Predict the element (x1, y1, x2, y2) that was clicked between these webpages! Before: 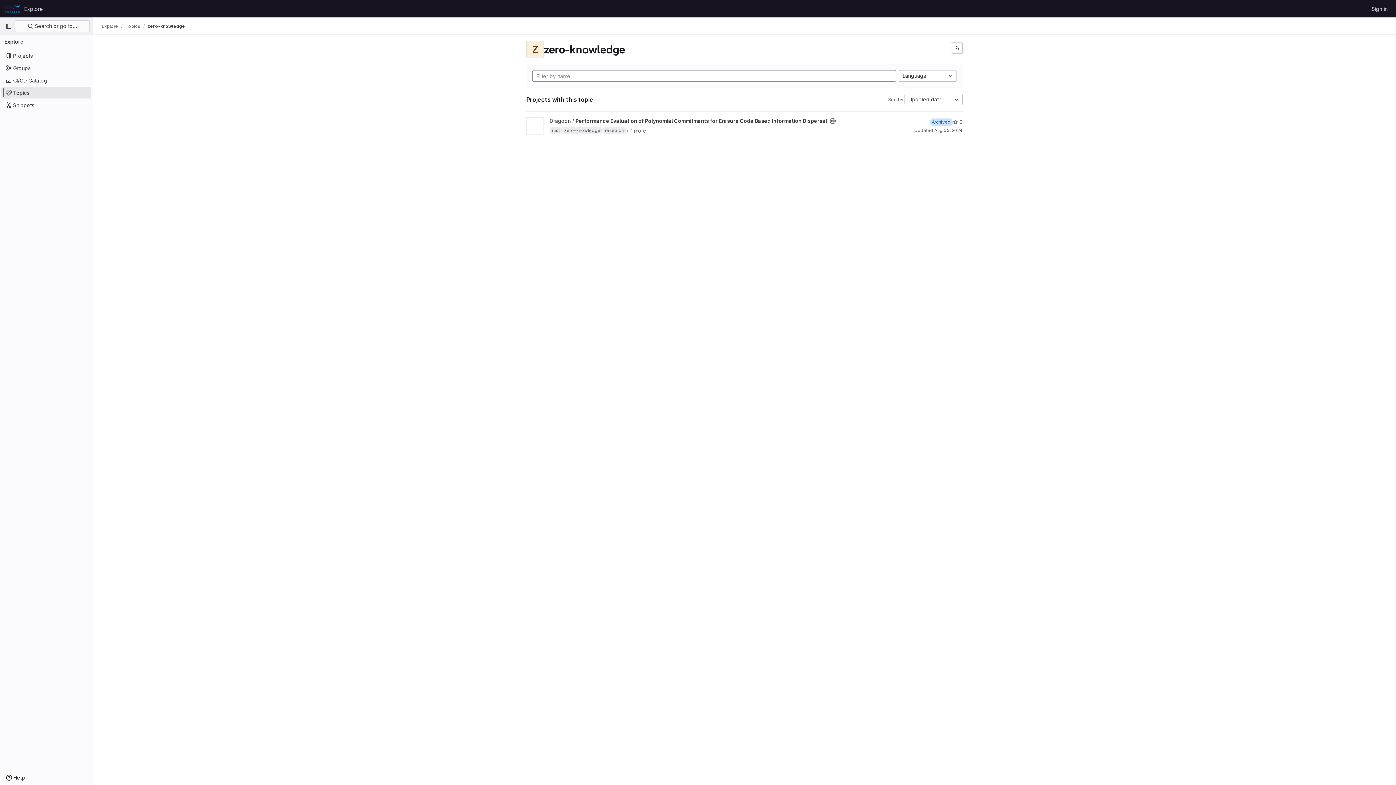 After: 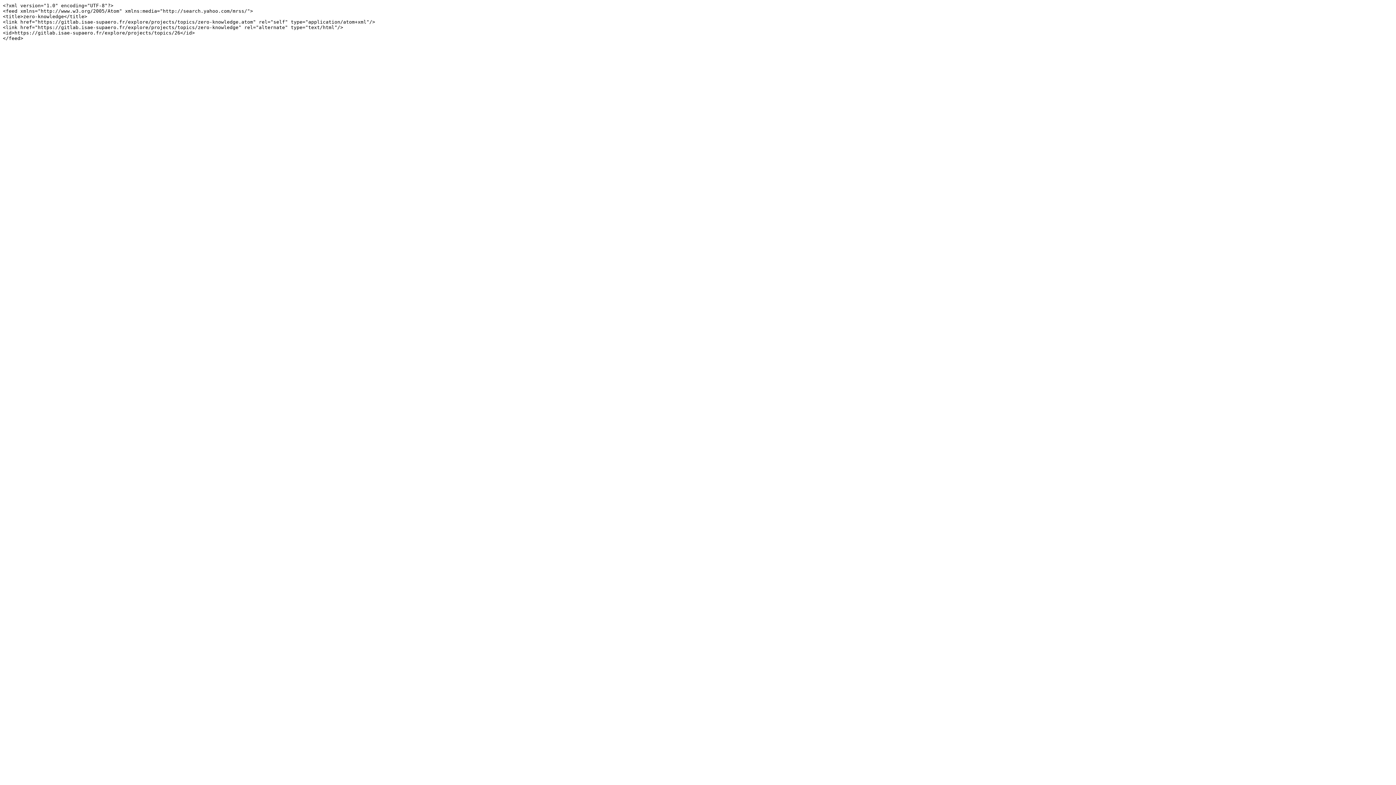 Action: bbox: (951, 42, 962, 53) label: Subscribe to the new projects feed